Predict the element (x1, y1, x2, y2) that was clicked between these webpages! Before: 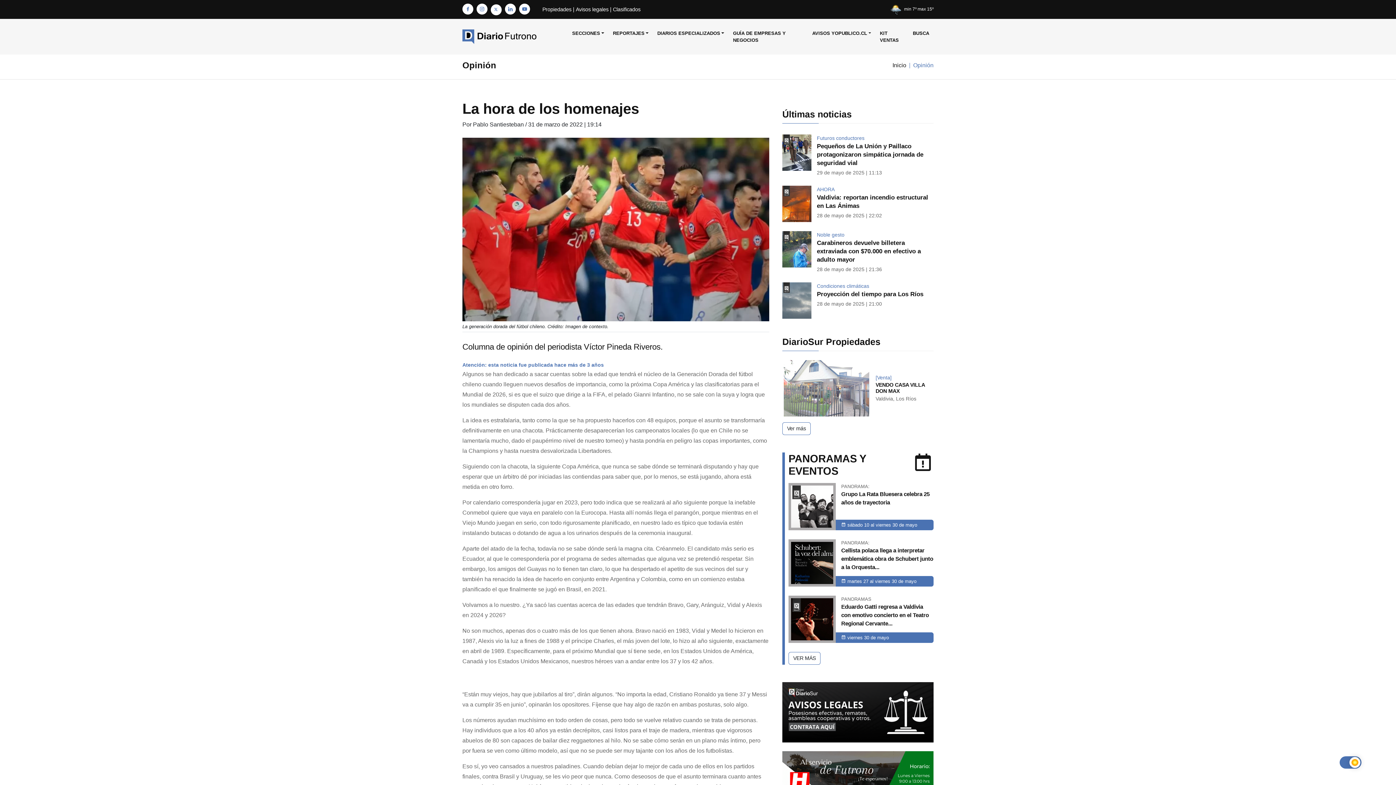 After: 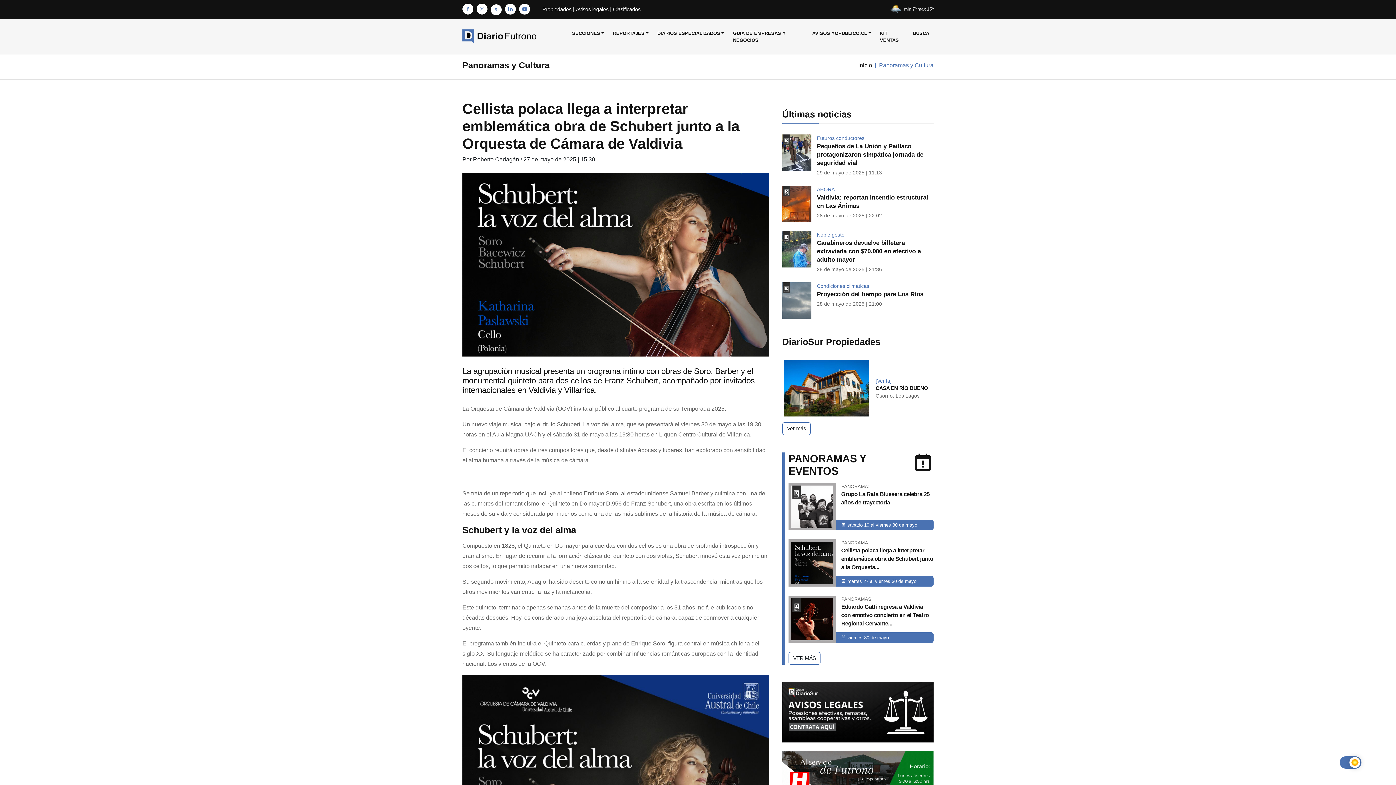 Action: bbox: (788, 539, 836, 586)